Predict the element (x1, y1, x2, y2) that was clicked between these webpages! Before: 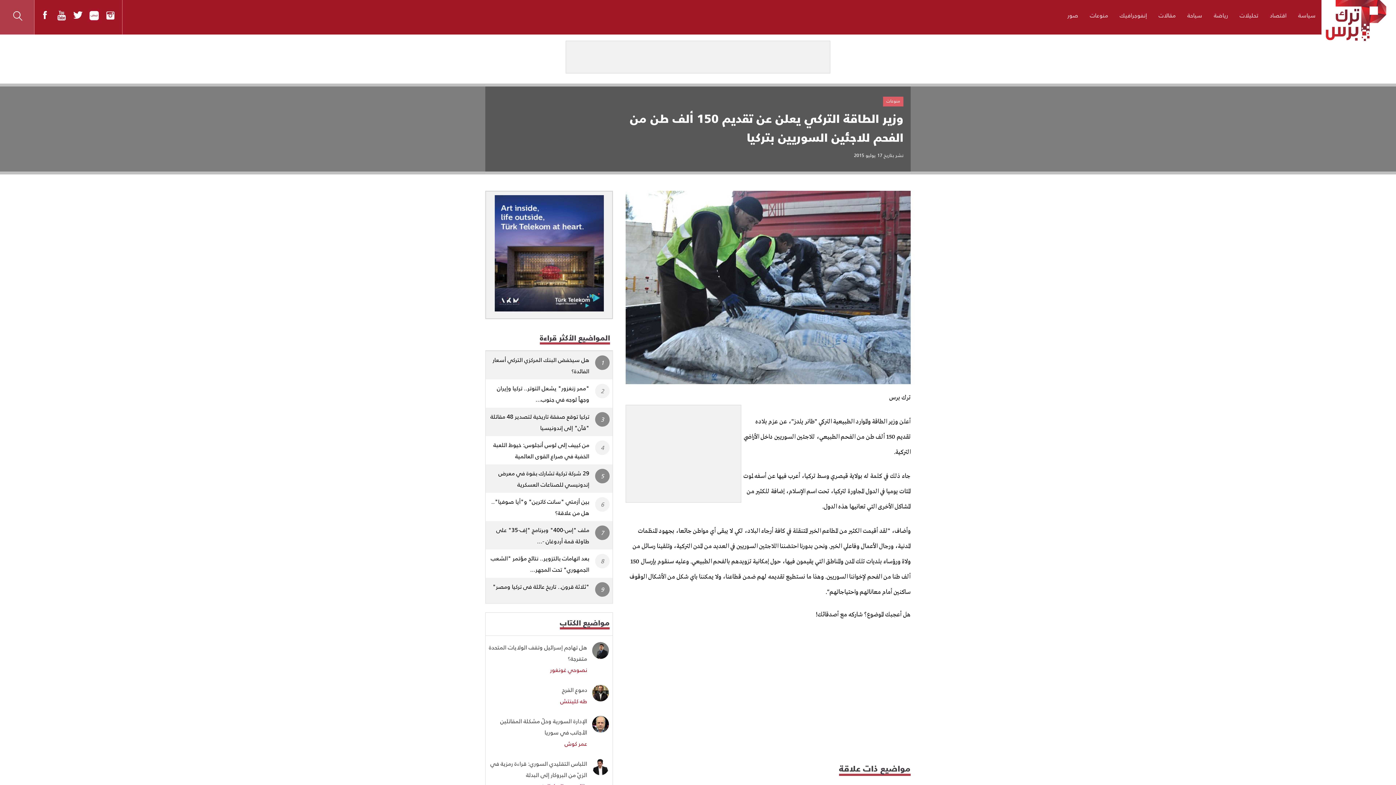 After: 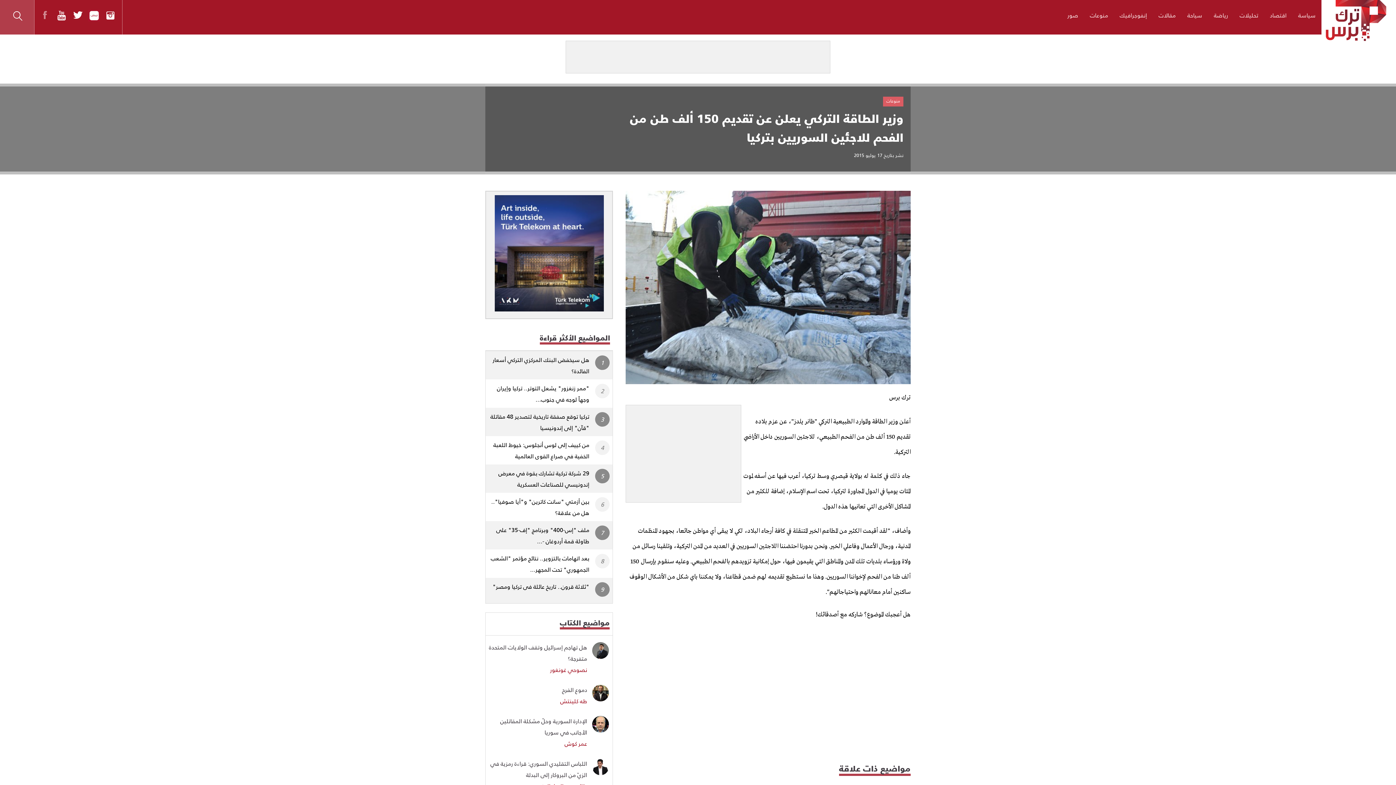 Action: bbox: (39, 13, 50, 24)